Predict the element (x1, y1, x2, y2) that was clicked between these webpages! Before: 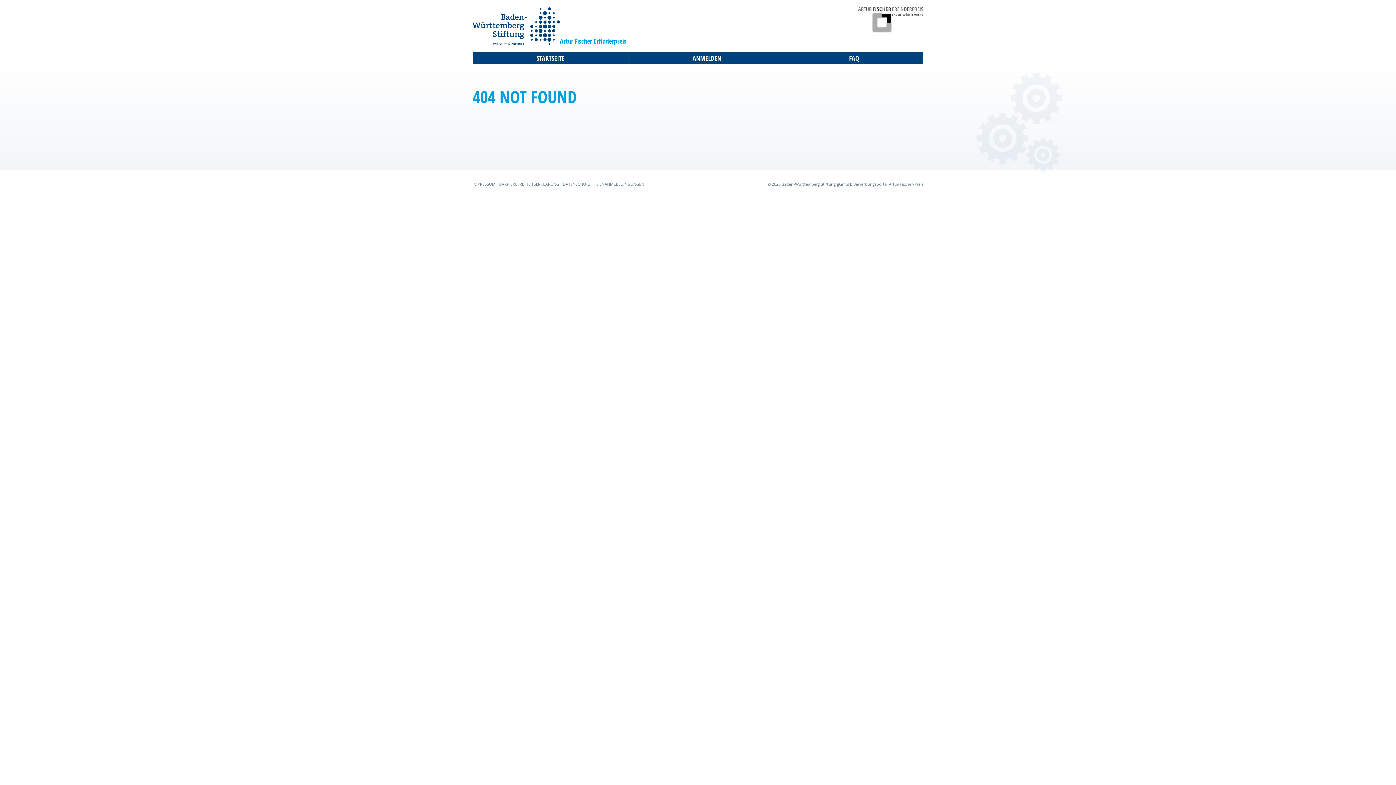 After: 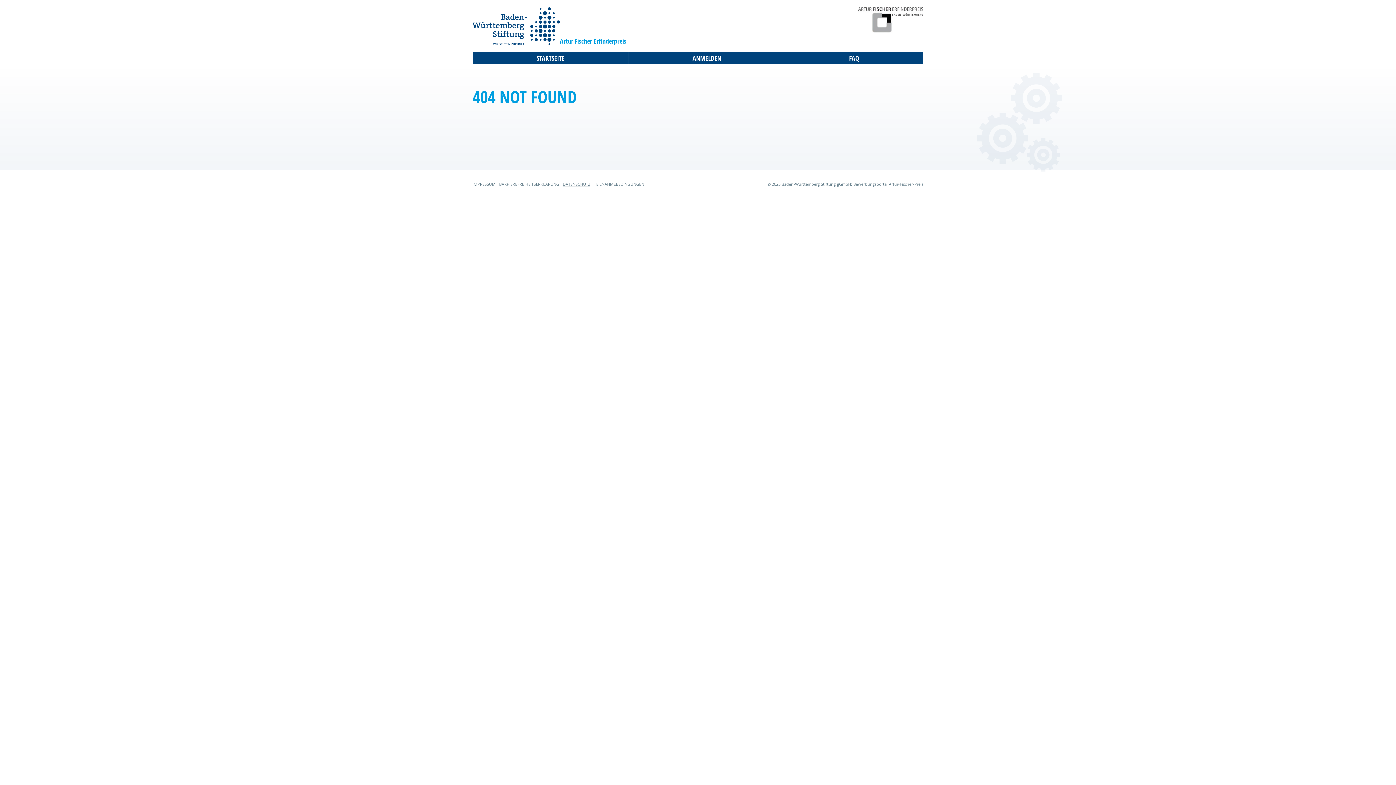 Action: bbox: (562, 181, 590, 187) label: DATENSCHUTZ